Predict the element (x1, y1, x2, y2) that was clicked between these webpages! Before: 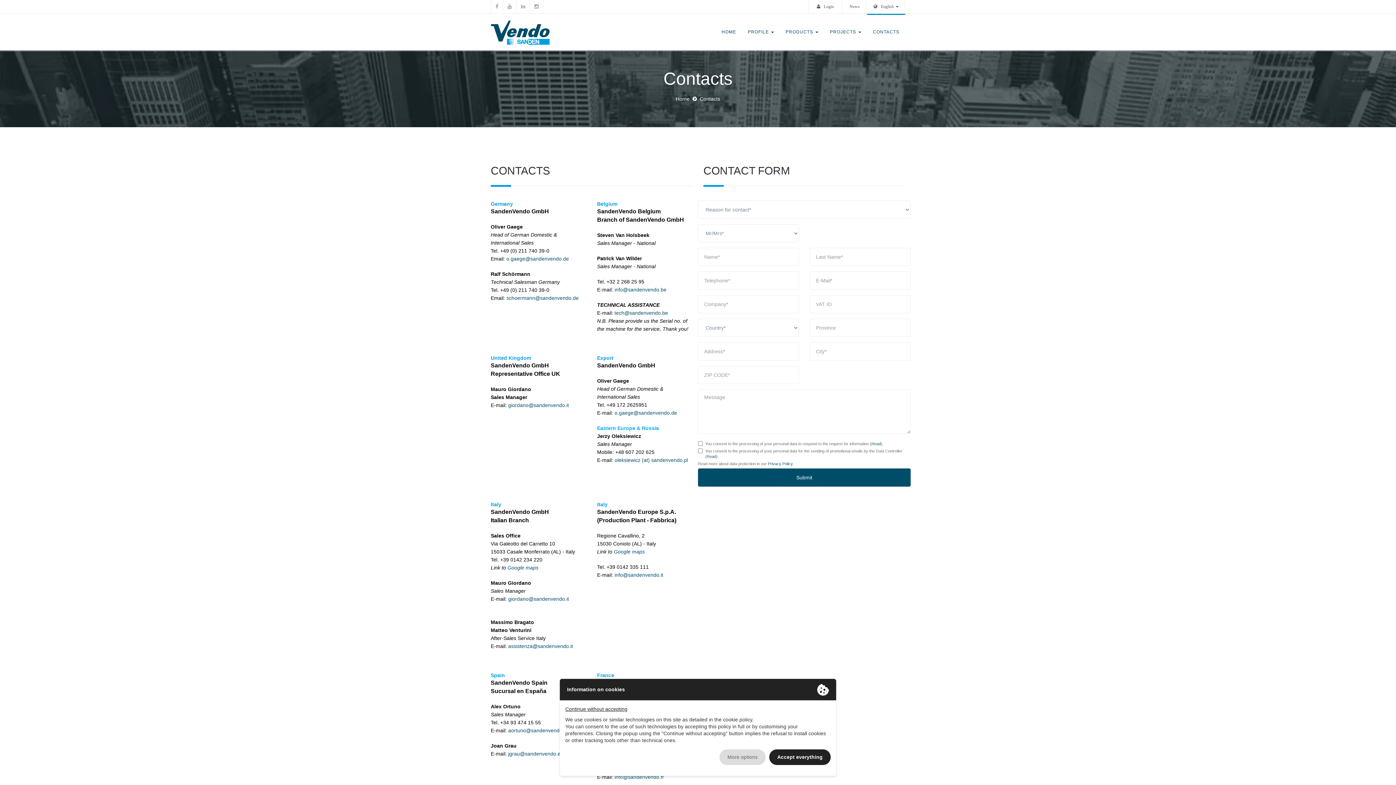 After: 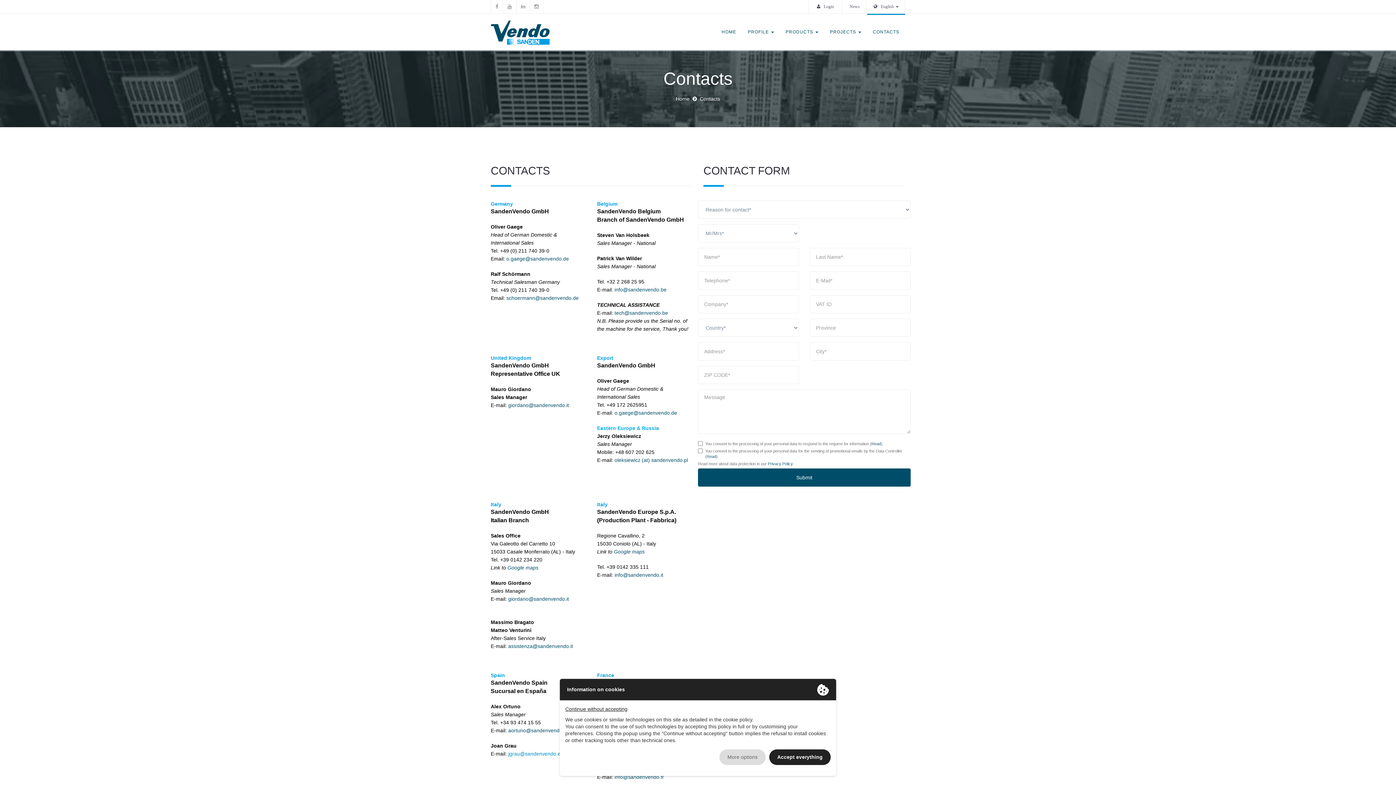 Action: bbox: (508, 751, 563, 757) label: jgrau@sandenvendo.es